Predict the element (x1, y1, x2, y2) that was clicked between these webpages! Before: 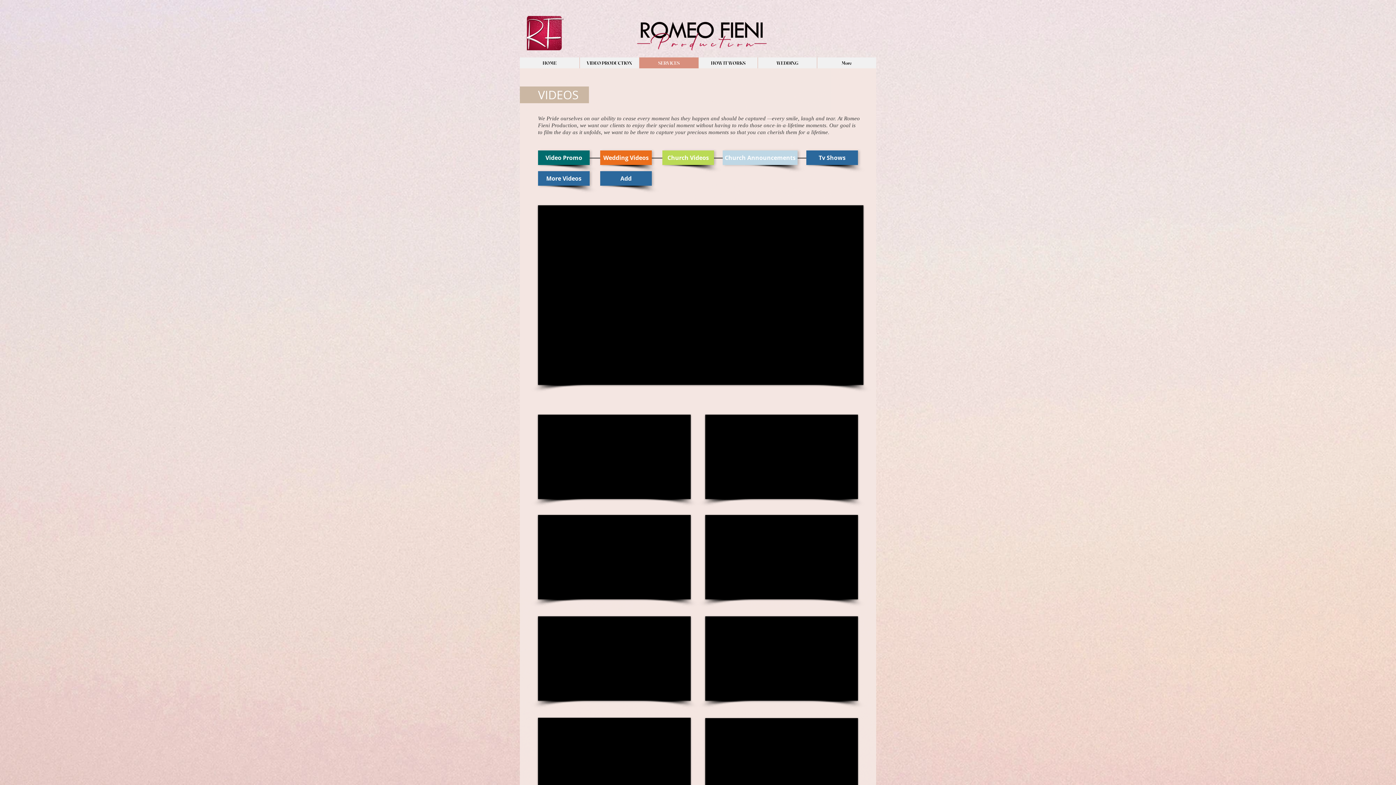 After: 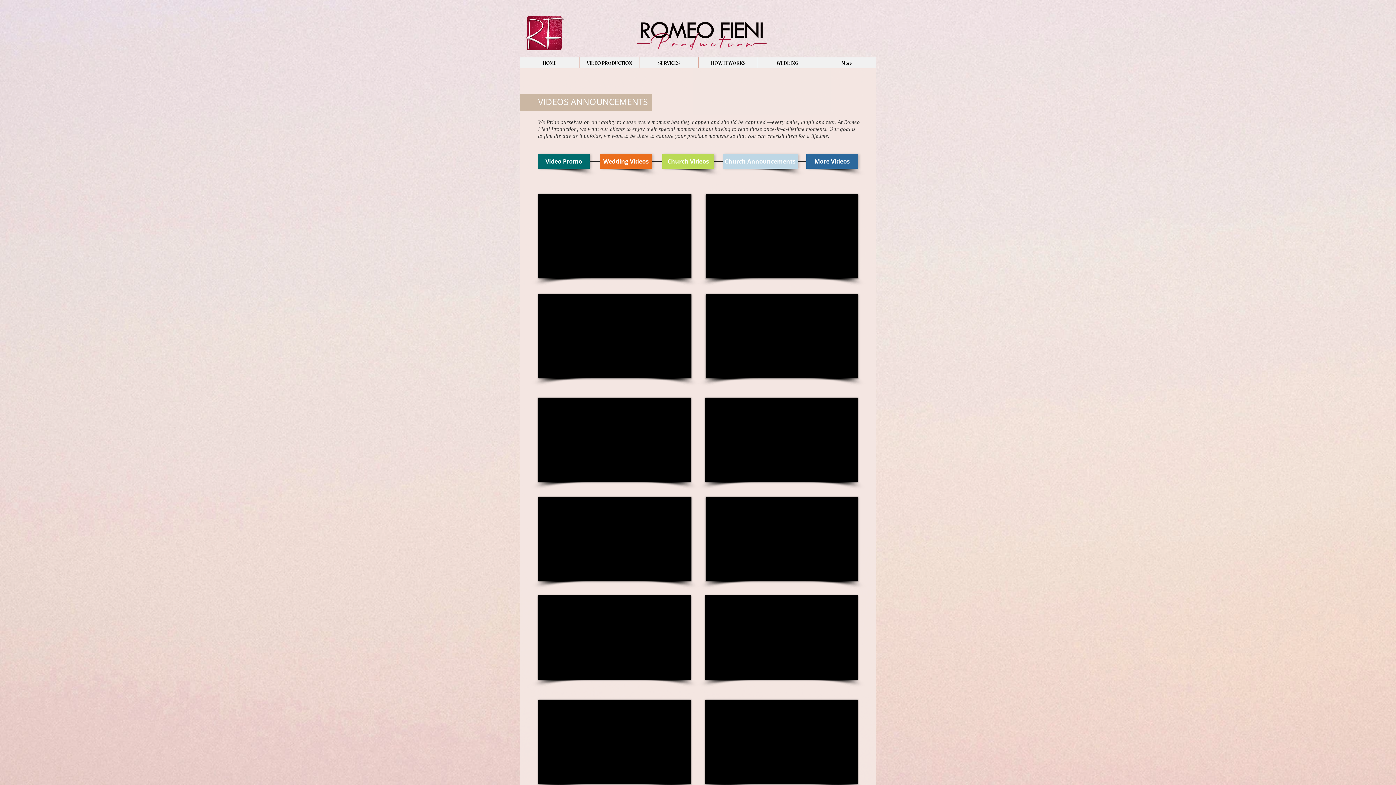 Action: label: Church Announcements bbox: (722, 150, 797, 165)